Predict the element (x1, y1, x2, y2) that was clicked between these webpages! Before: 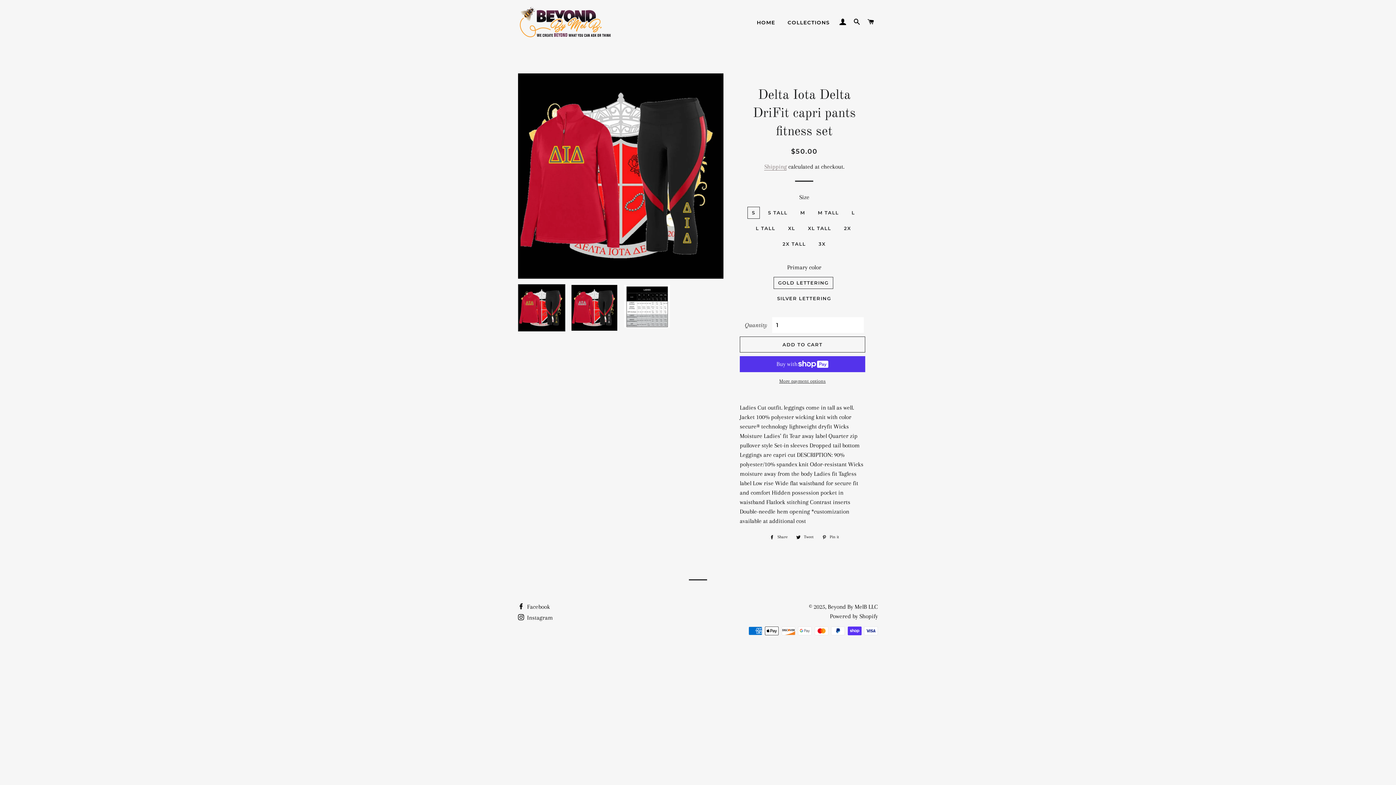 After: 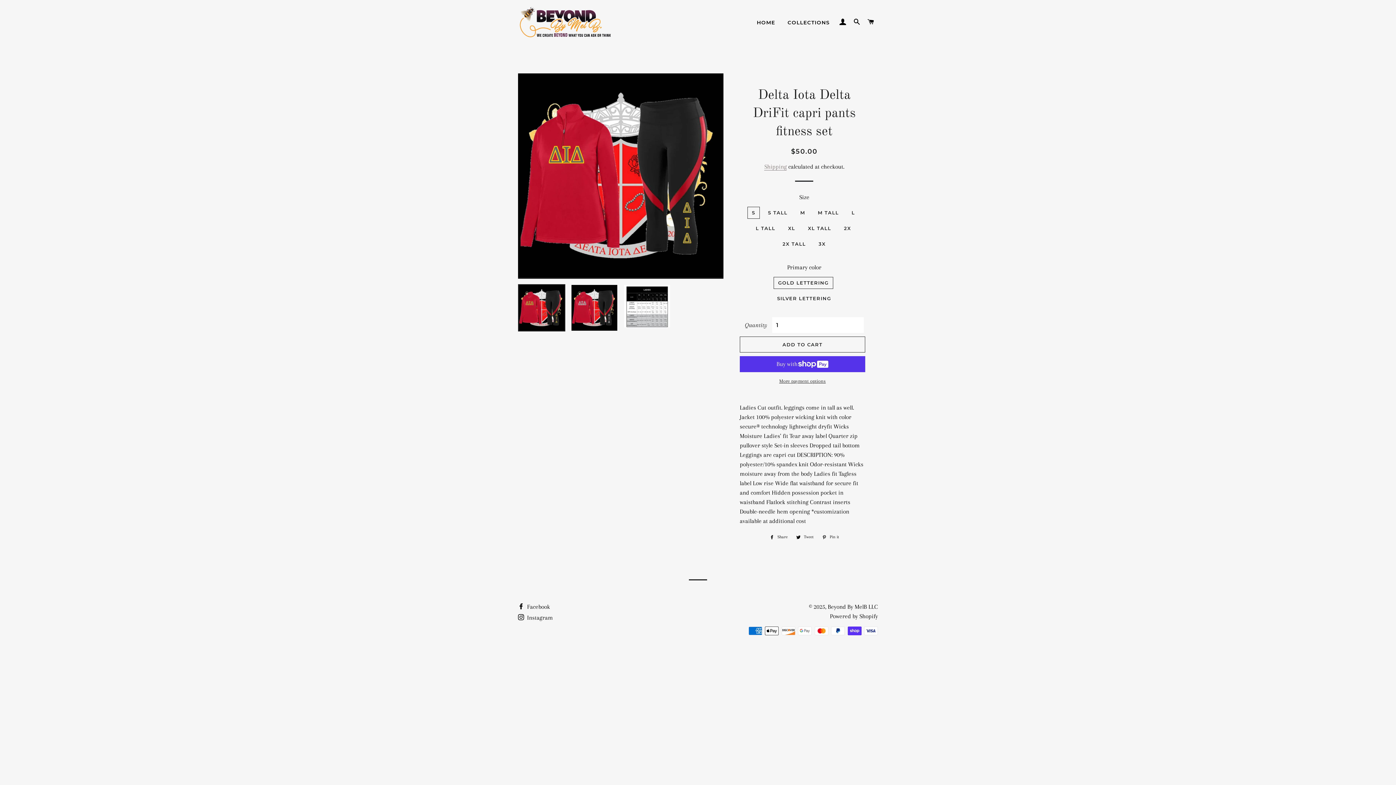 Action: bbox: (766, 533, 791, 541) label:  Share
Share on Facebook